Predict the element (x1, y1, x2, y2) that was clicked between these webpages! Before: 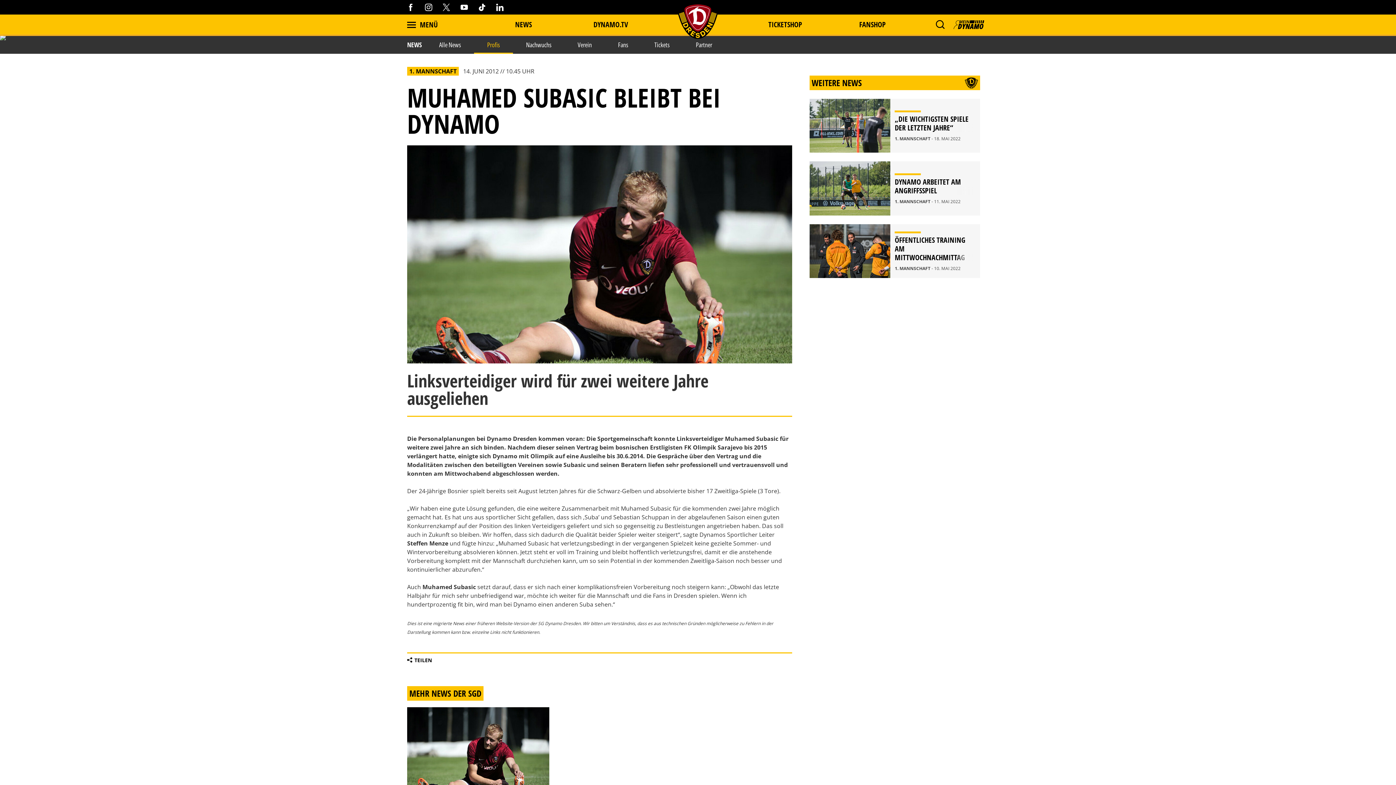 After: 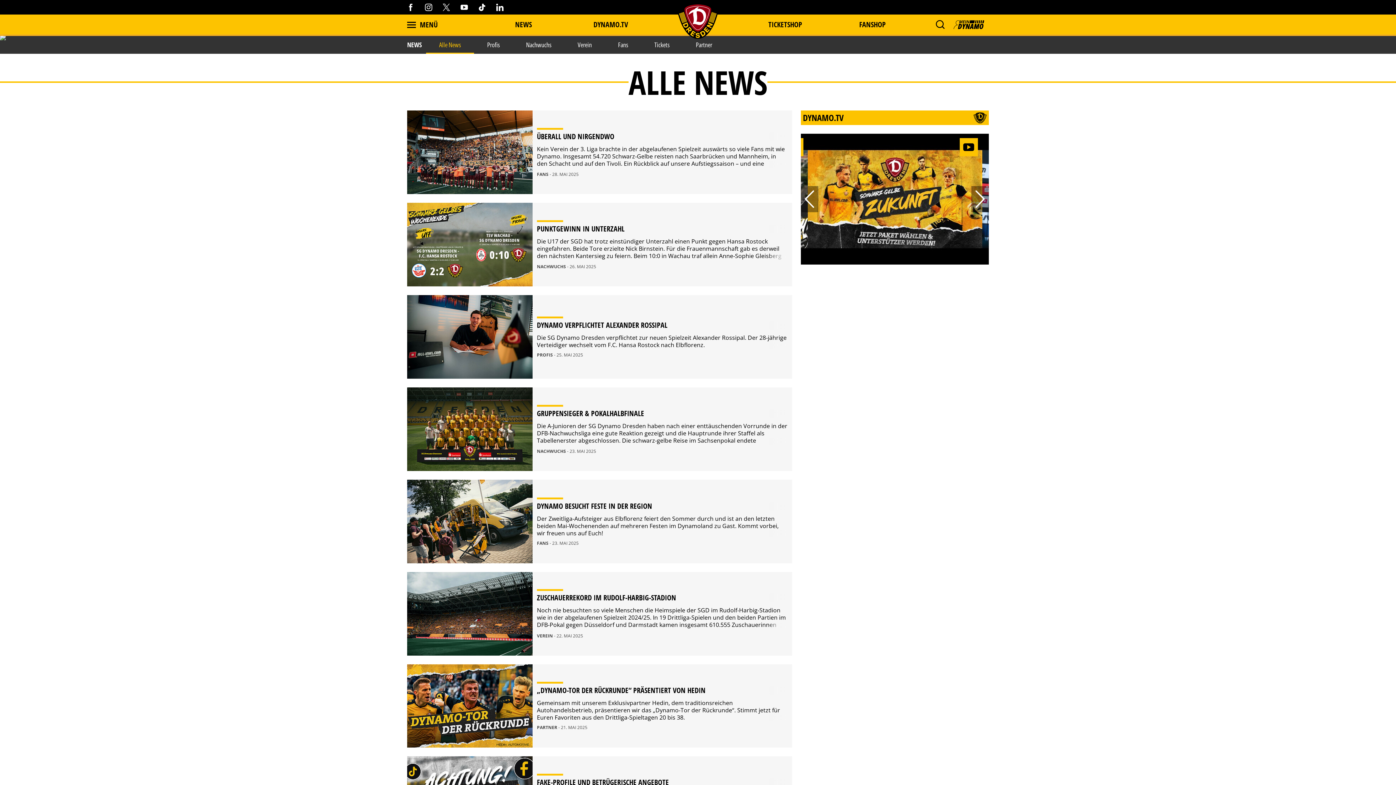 Action: label: NEWS bbox: (513, 18, 534, 30)